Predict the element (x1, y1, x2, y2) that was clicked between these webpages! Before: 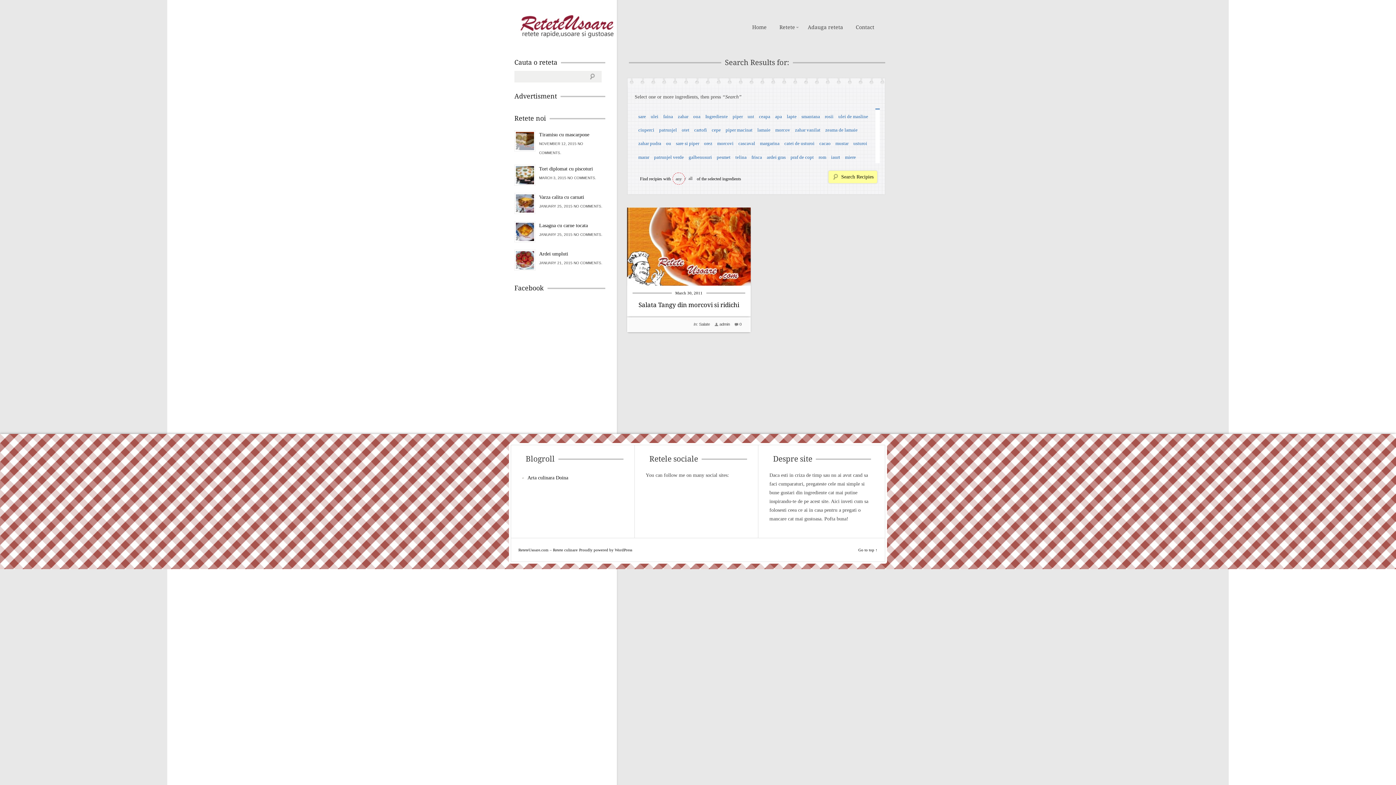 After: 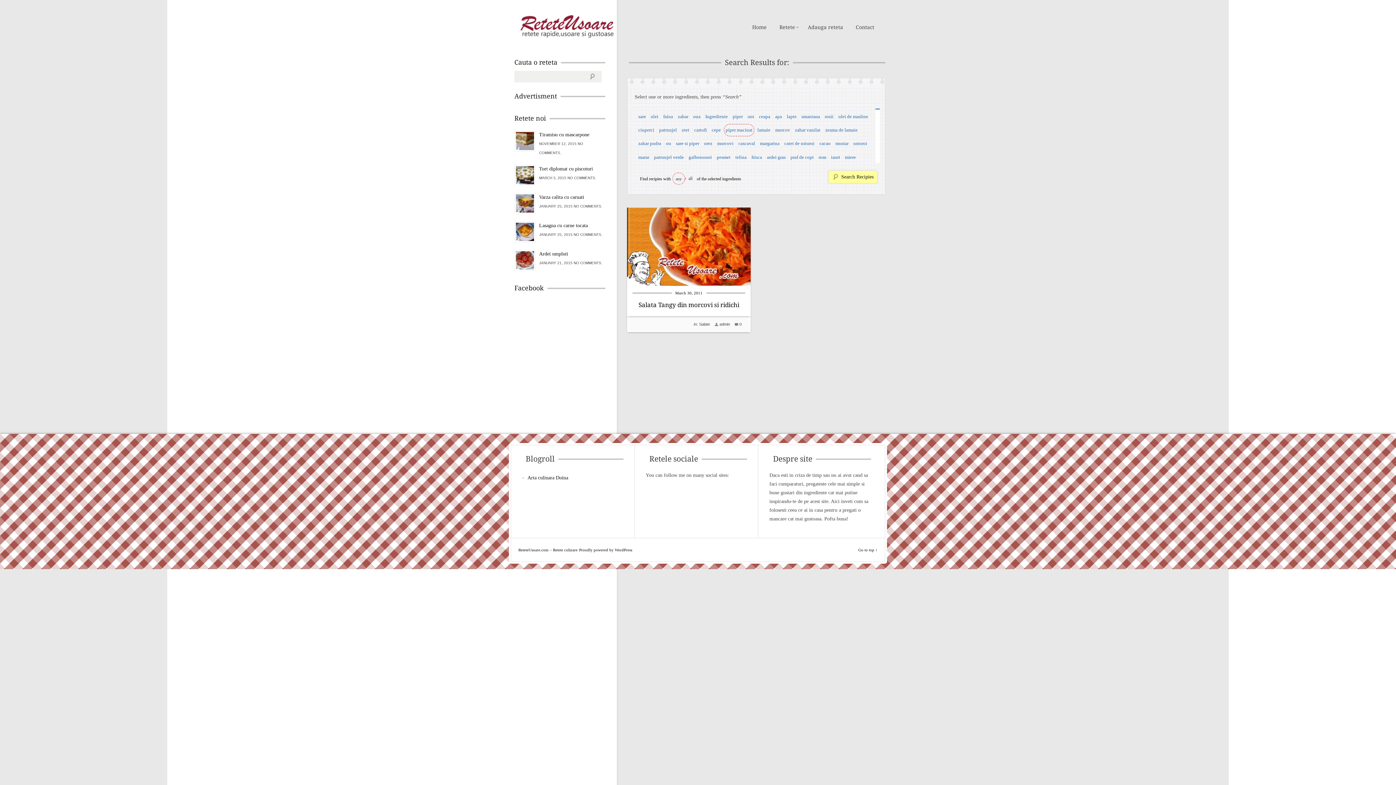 Action: label: piper macinat bbox: (724, 124, 754, 136)